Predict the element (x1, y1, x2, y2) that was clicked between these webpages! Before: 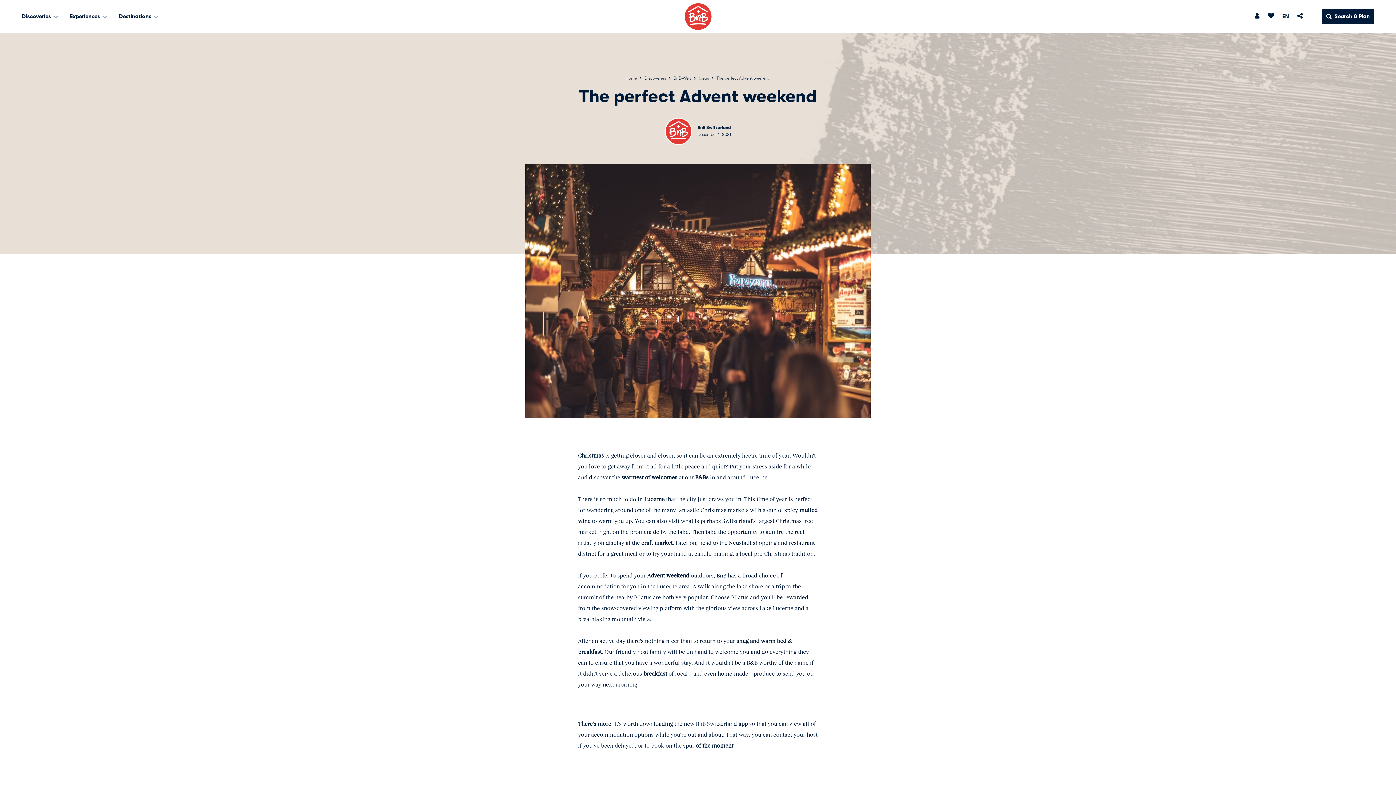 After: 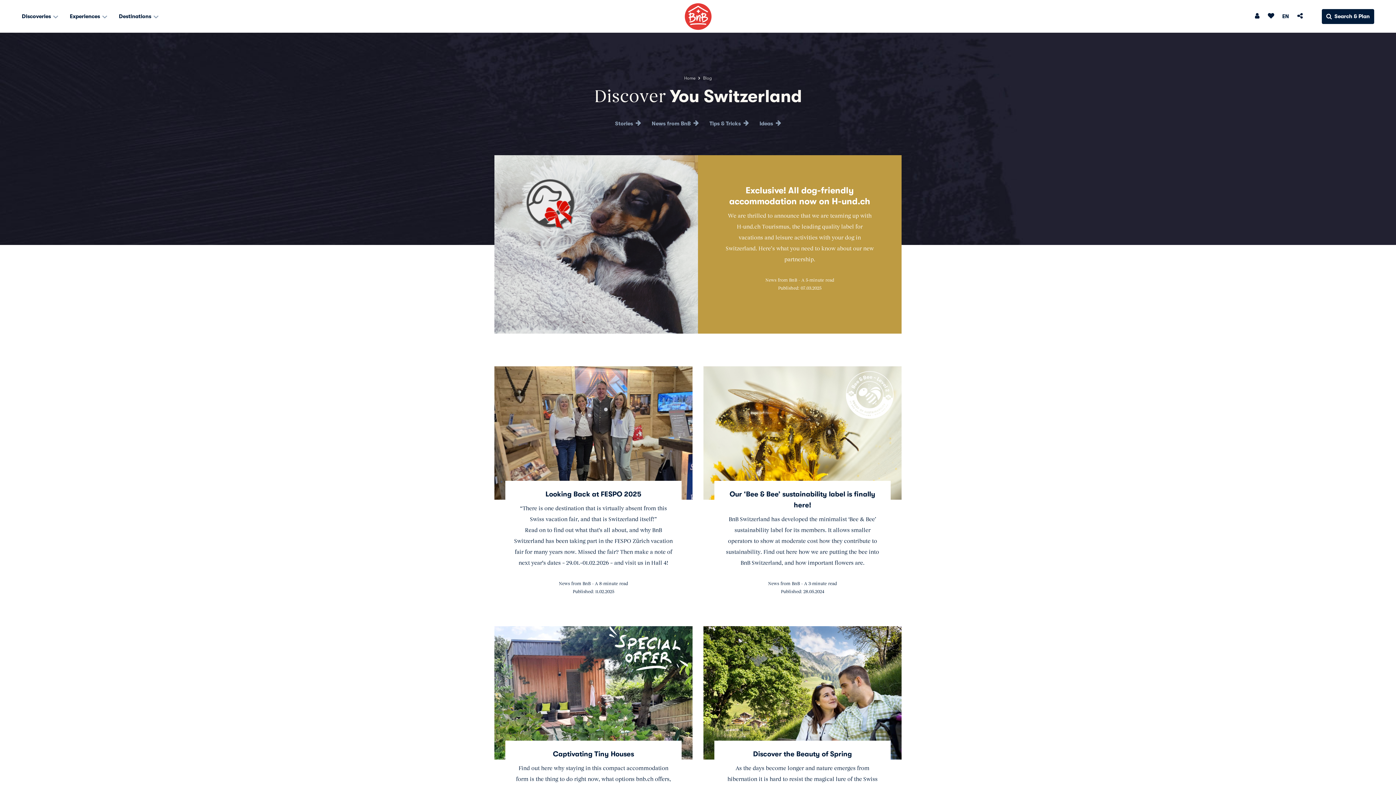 Action: bbox: (673, 75, 691, 80) label: BnB-Welt